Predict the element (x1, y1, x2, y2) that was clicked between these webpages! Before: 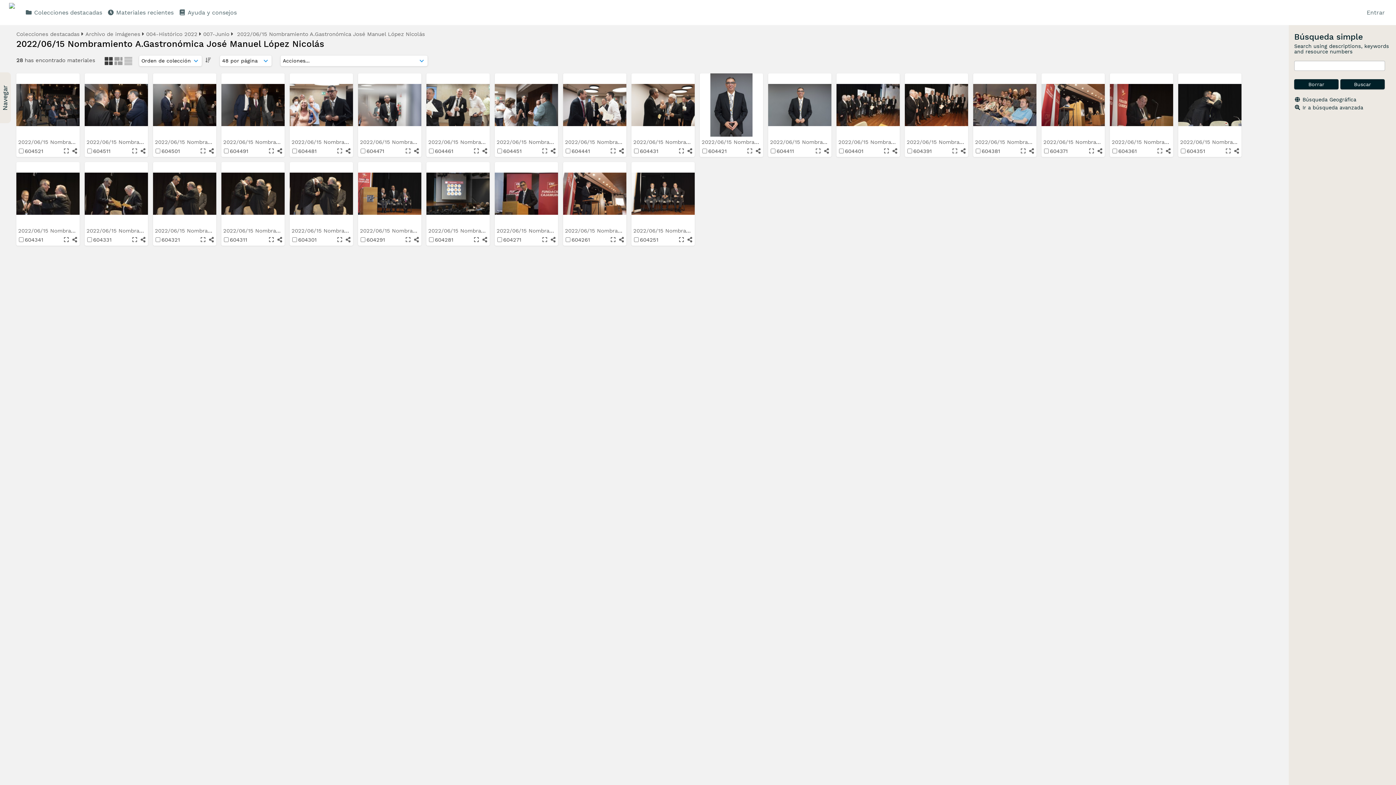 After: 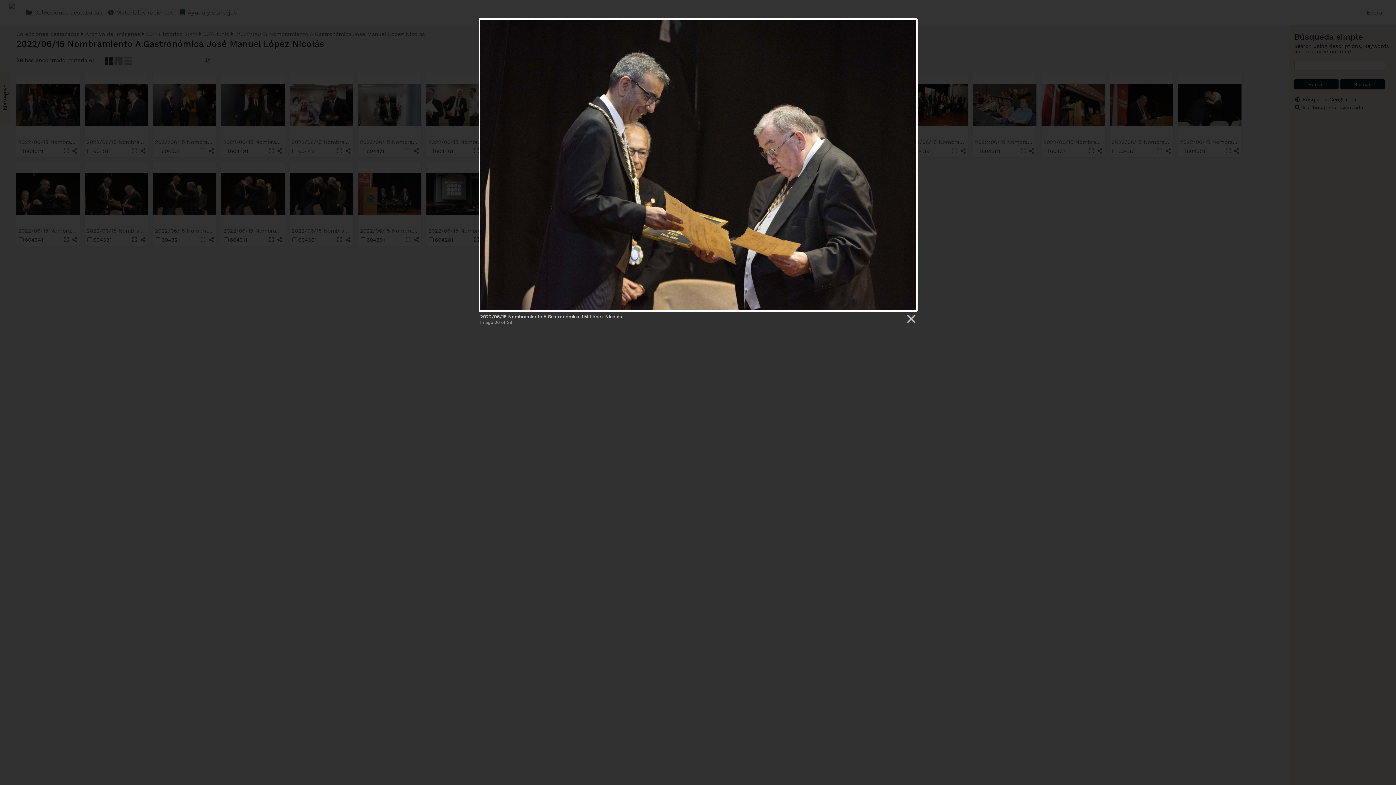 Action: bbox: (132, 237, 137, 242)